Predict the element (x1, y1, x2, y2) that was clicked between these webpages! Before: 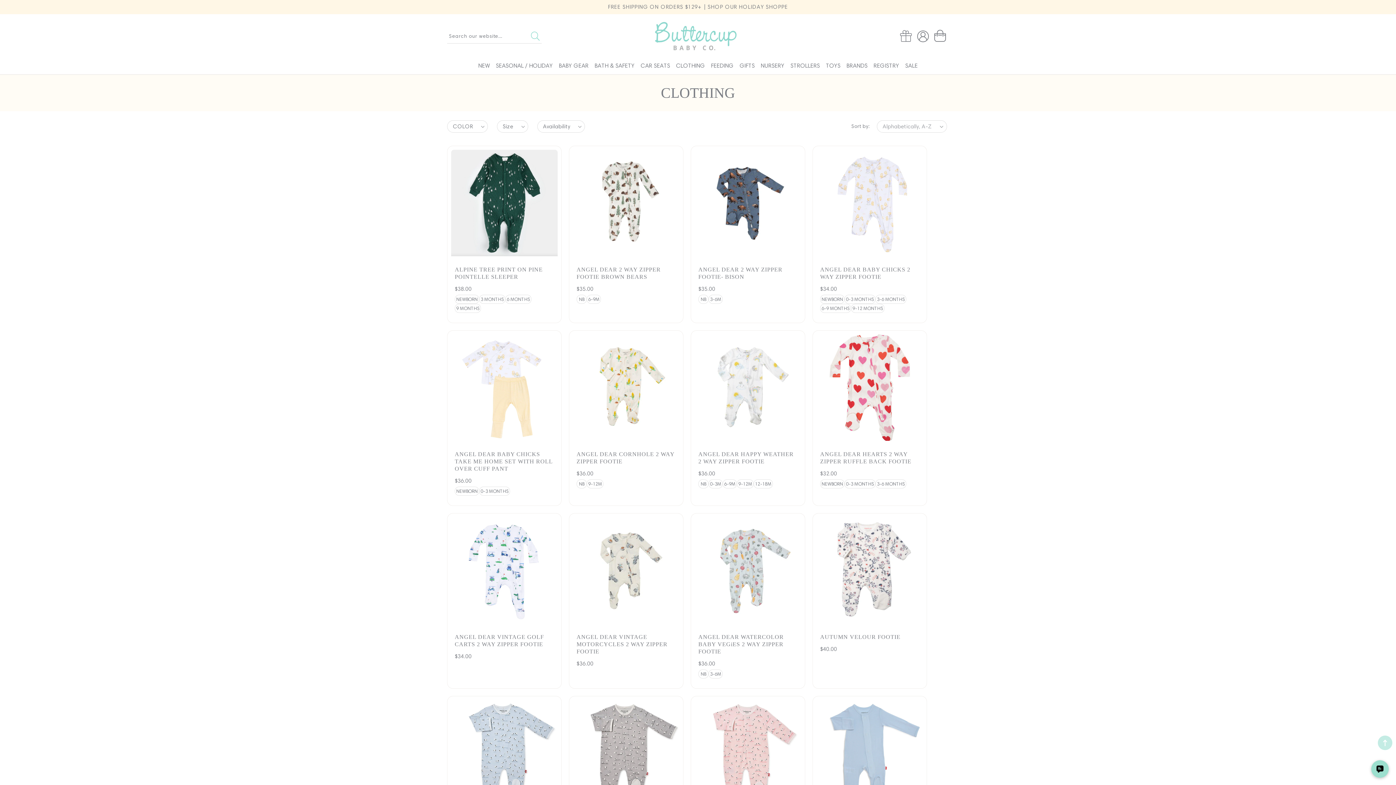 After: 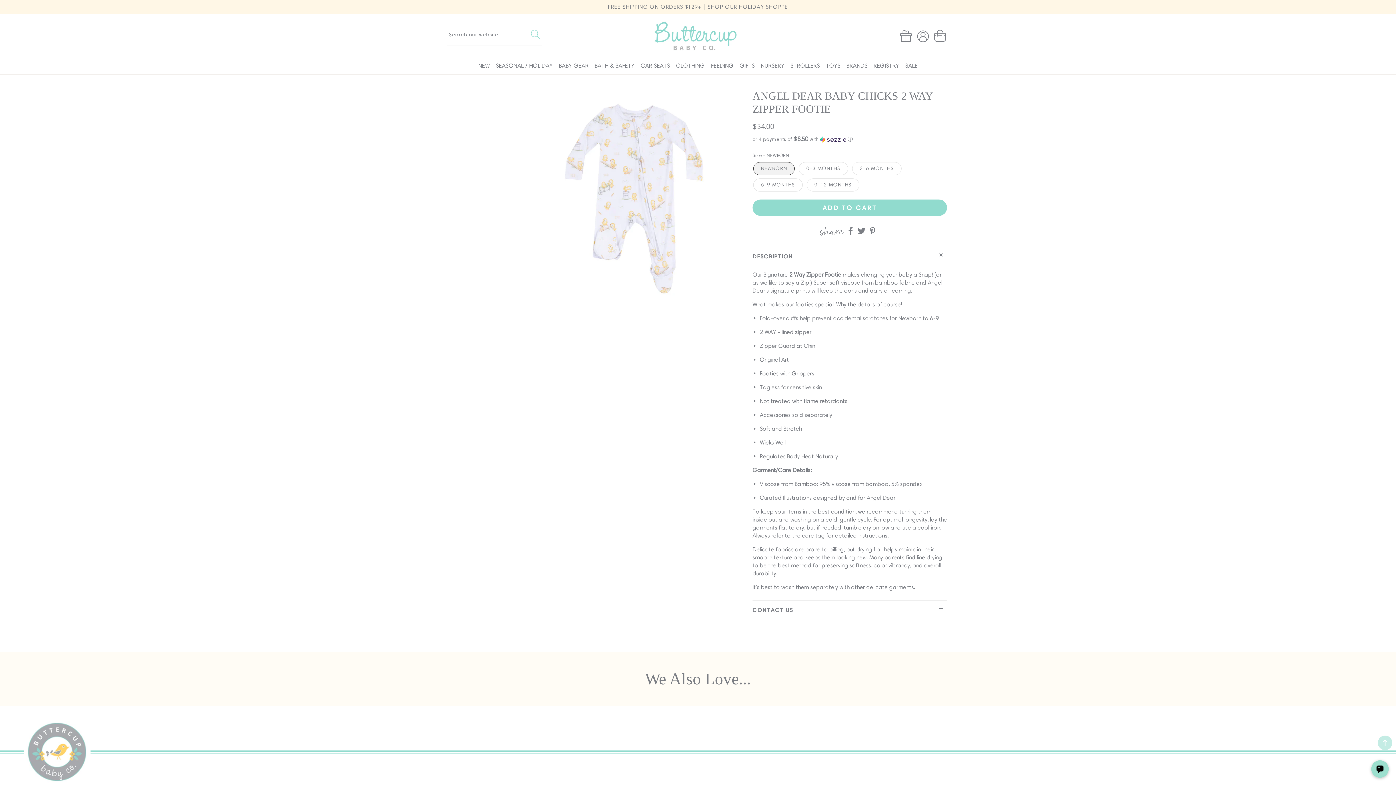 Action: bbox: (851, 303, 884, 312) label: 9-12 MONTHS